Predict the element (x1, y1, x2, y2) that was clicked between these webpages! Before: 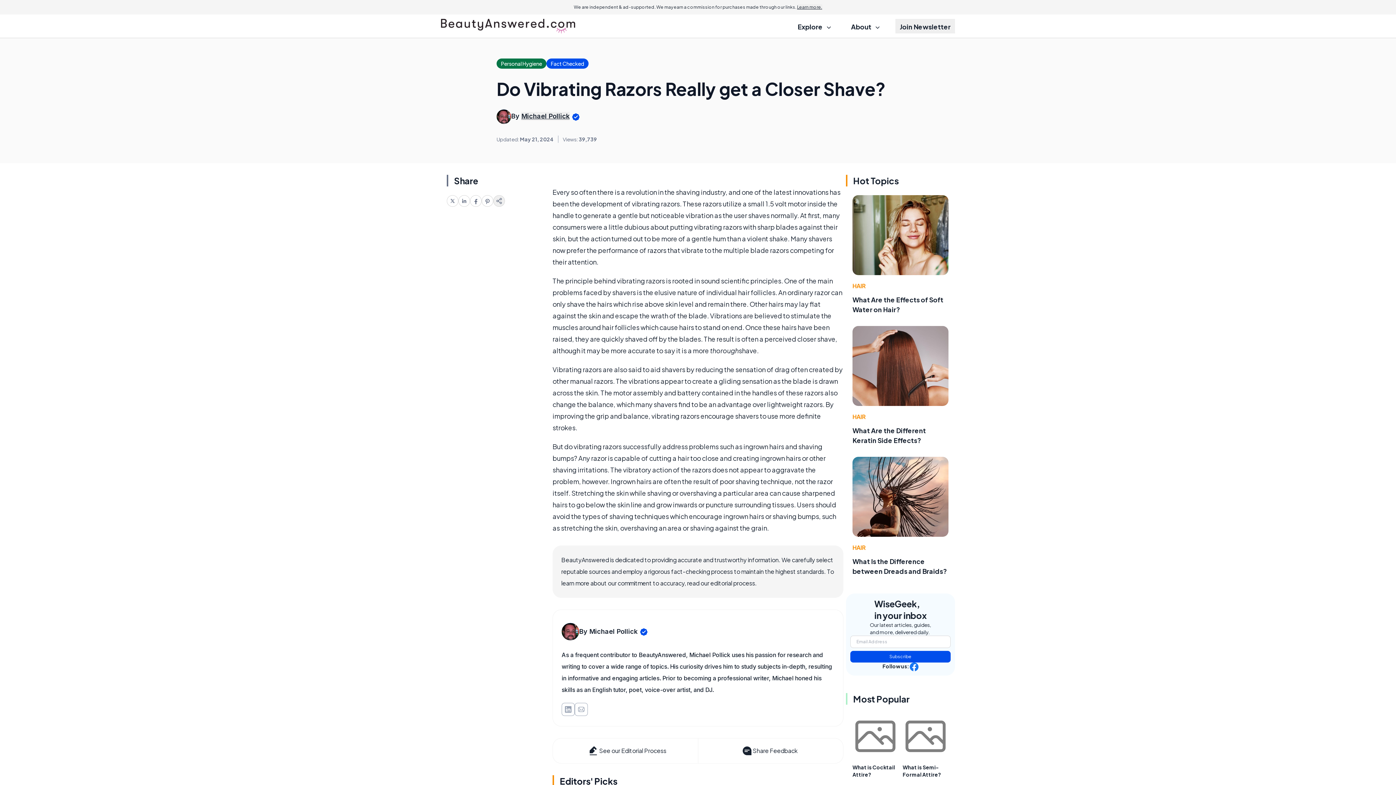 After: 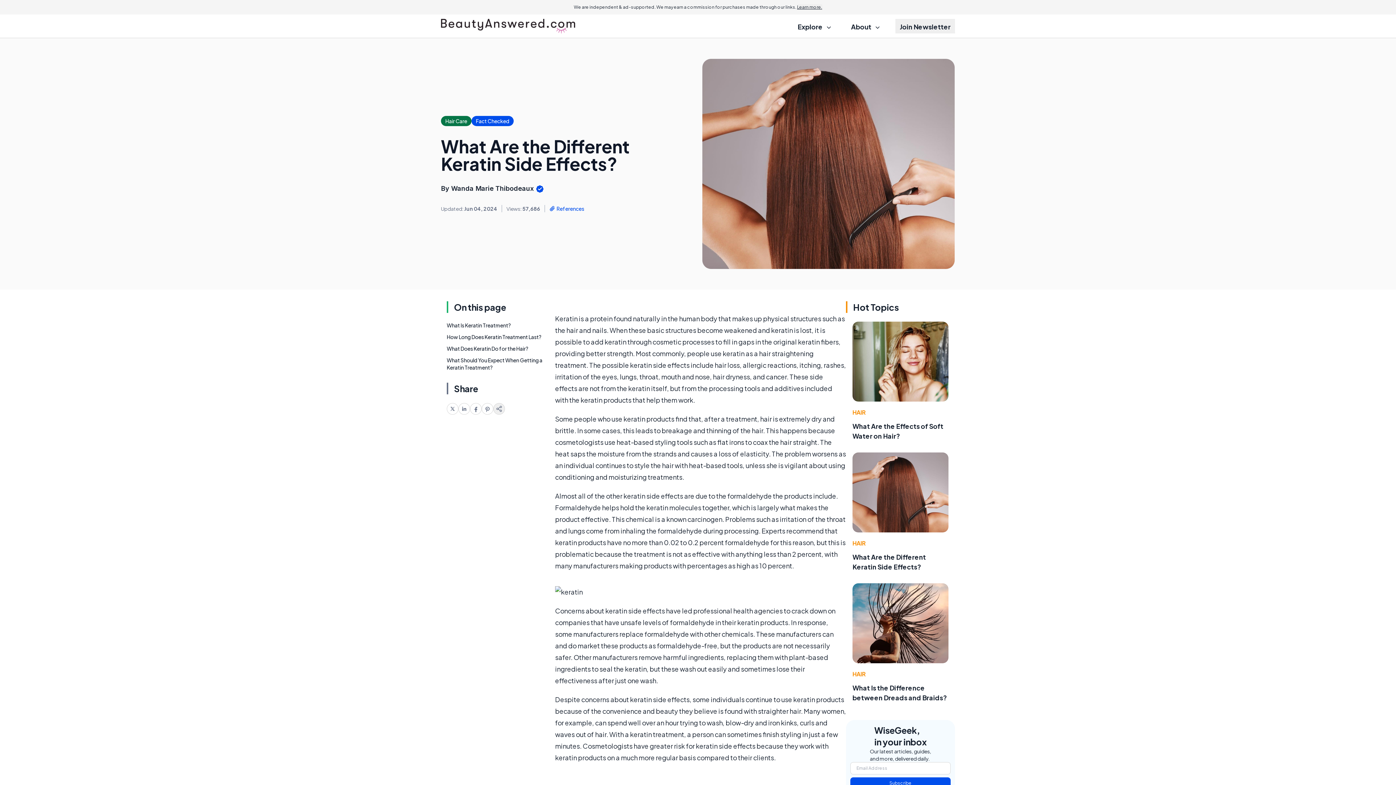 Action: bbox: (852, 326, 948, 406)